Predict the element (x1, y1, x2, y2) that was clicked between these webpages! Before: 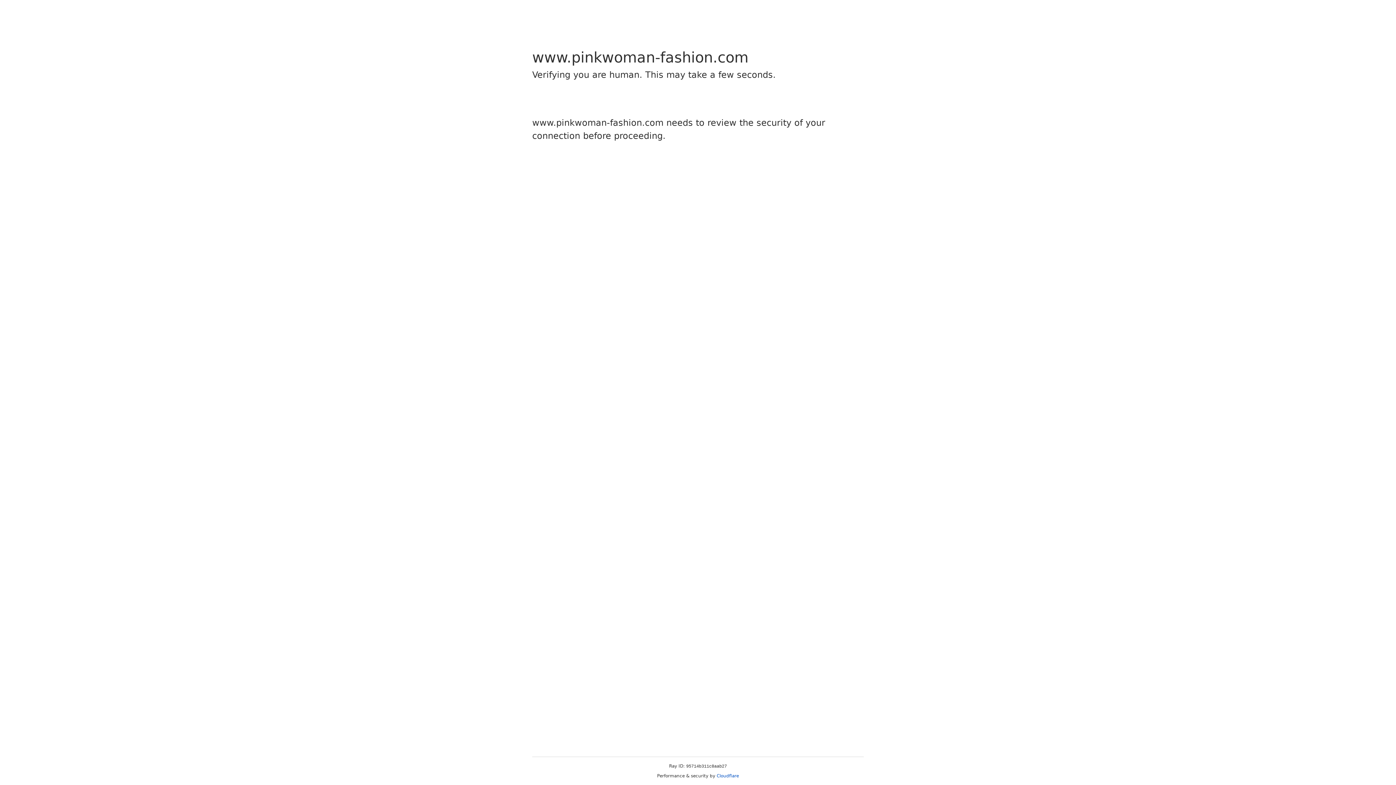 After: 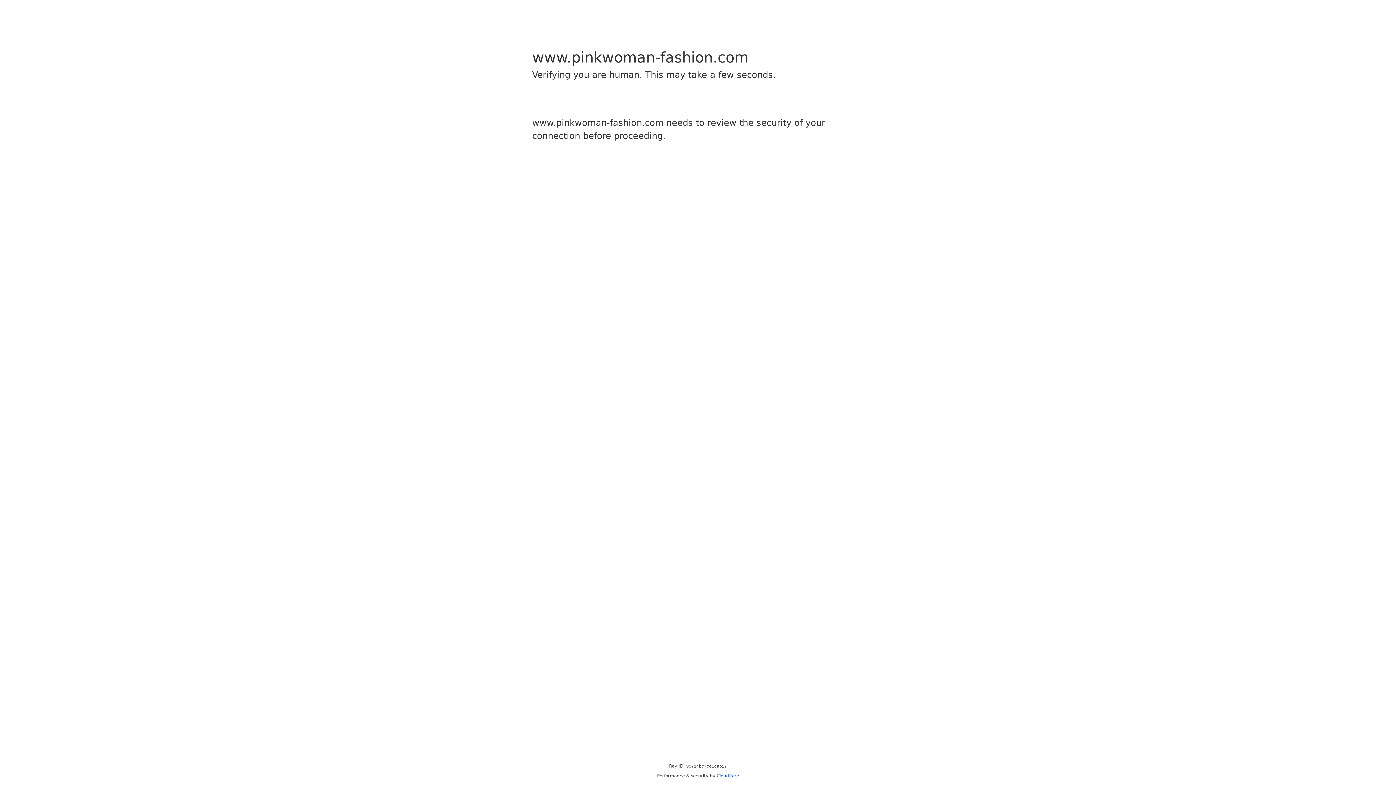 Action: bbox: (716, 773, 739, 778) label: Cloudflare